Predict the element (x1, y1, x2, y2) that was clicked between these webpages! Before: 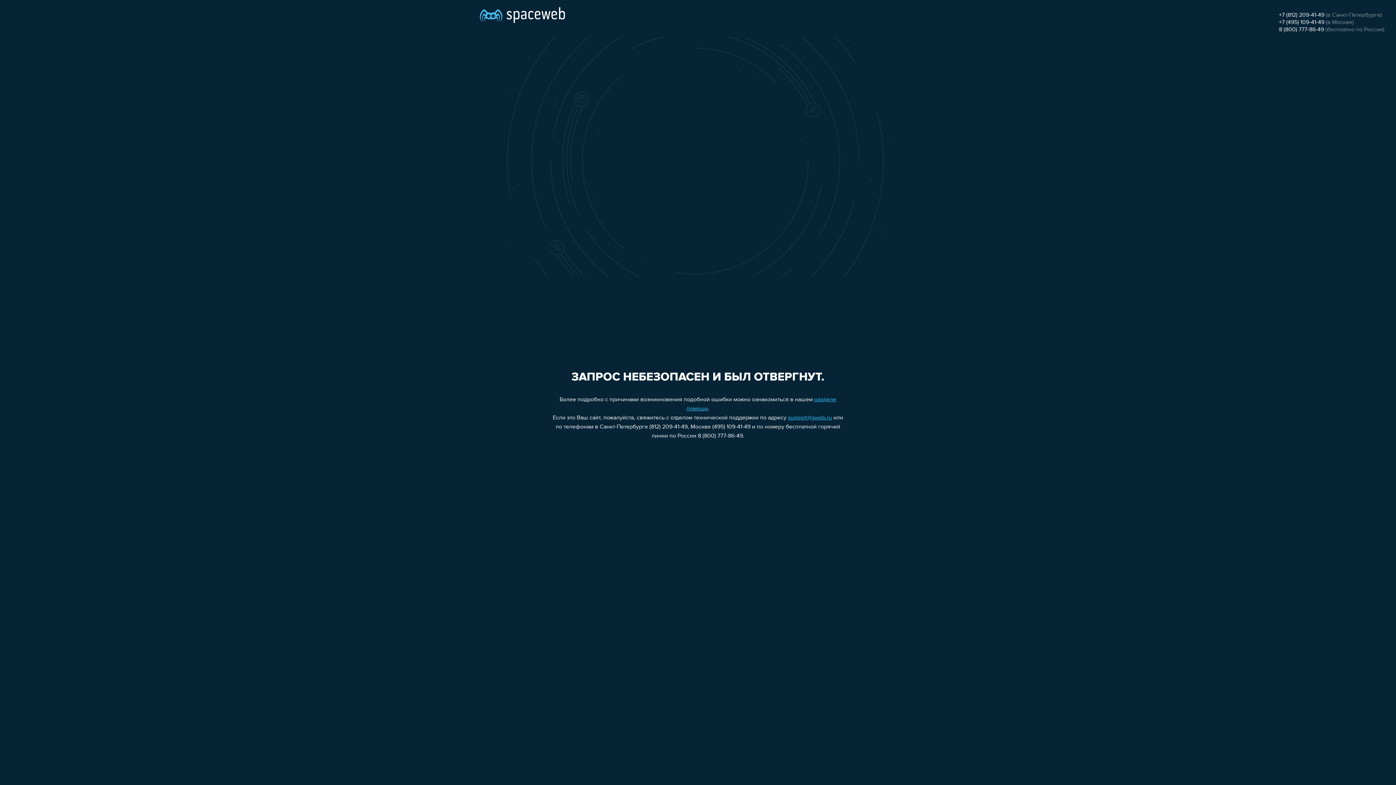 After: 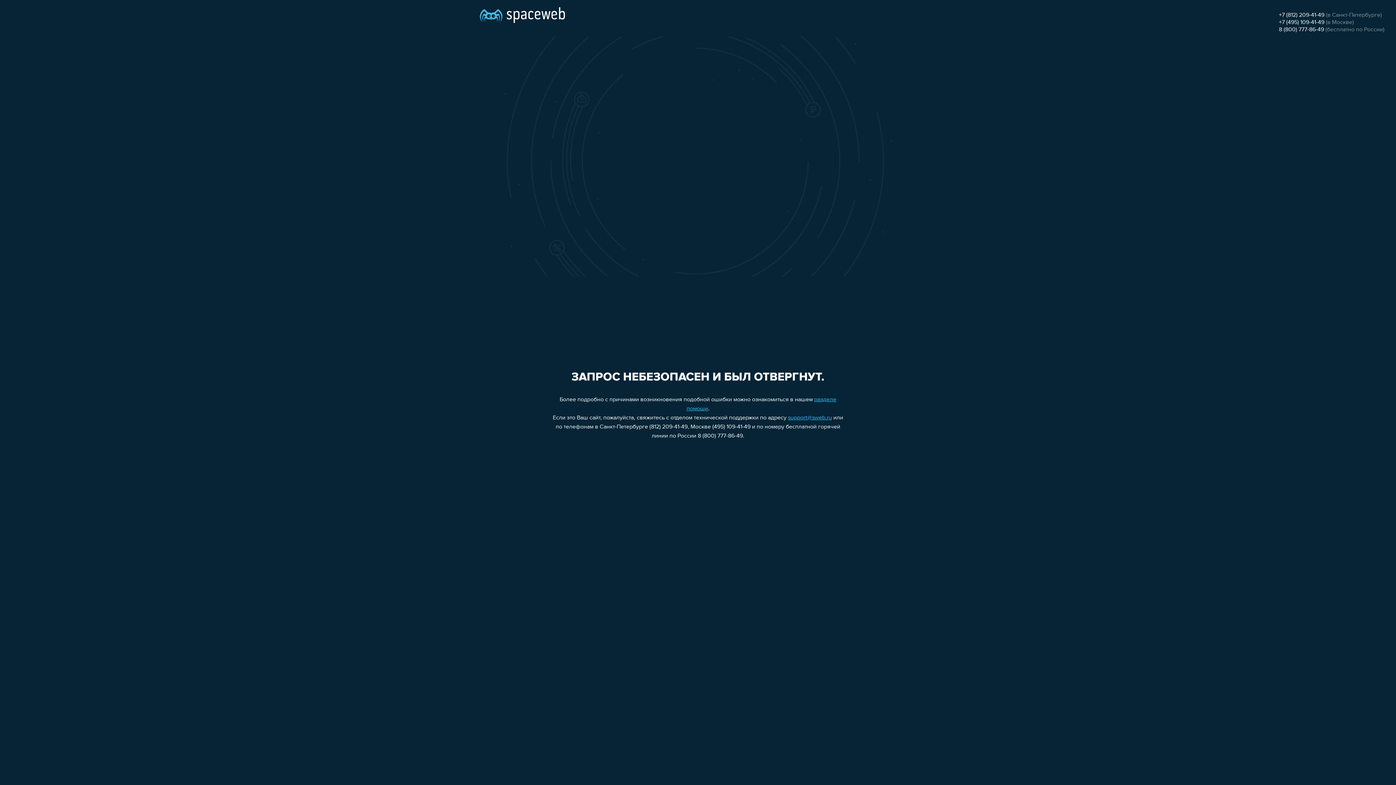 Action: bbox: (1279, 12, 1324, 18) label: +7 (812) 209-41-49